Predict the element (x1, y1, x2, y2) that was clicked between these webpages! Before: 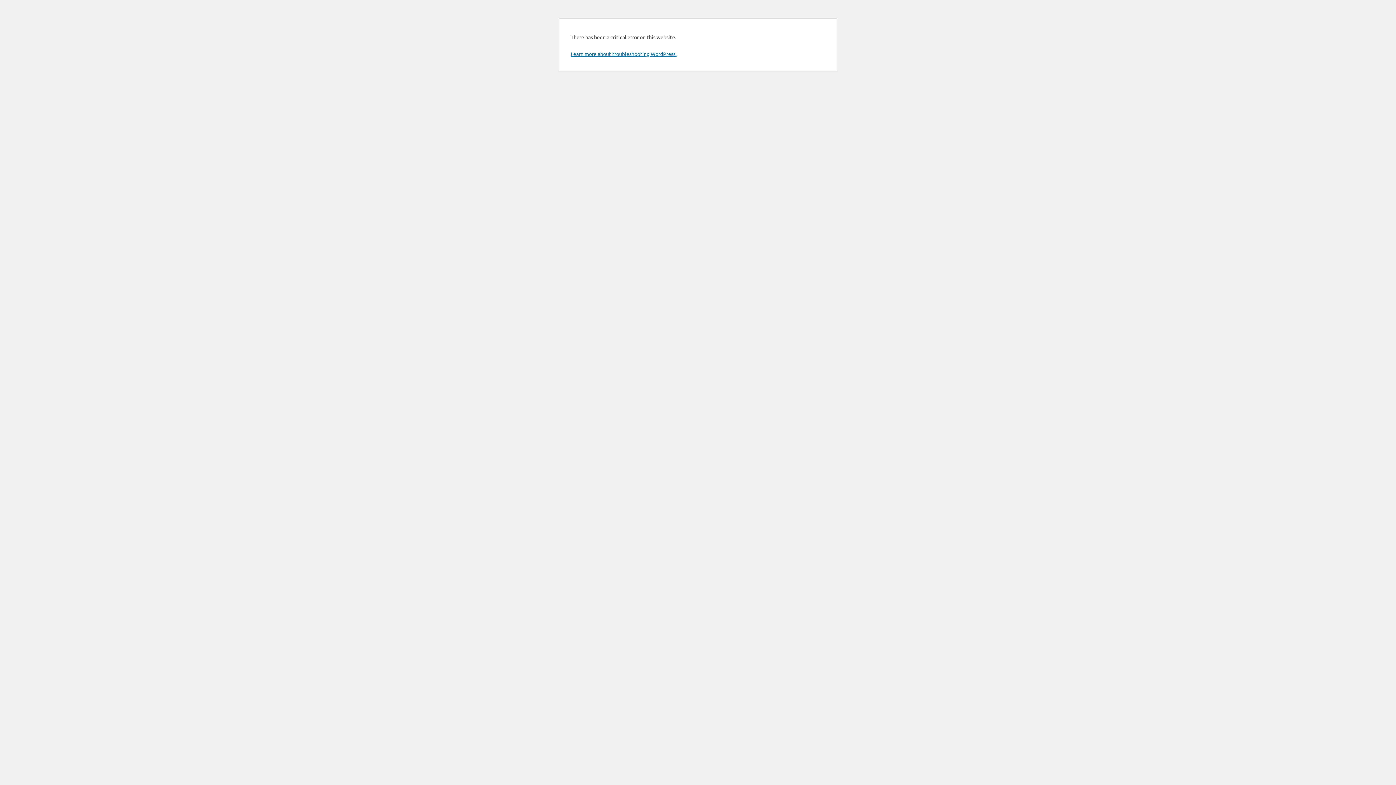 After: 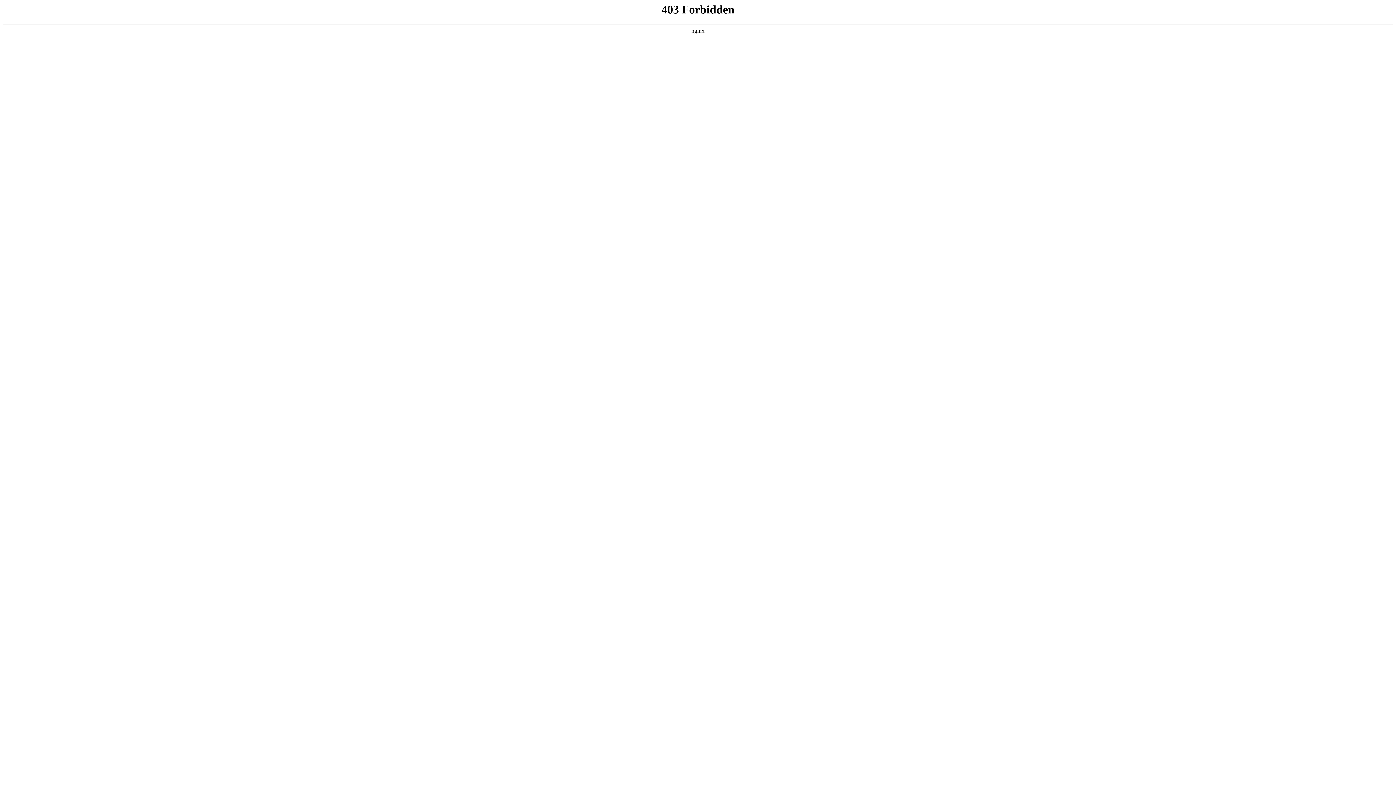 Action: bbox: (570, 50, 676, 57) label: Learn more about troubleshooting WordPress.